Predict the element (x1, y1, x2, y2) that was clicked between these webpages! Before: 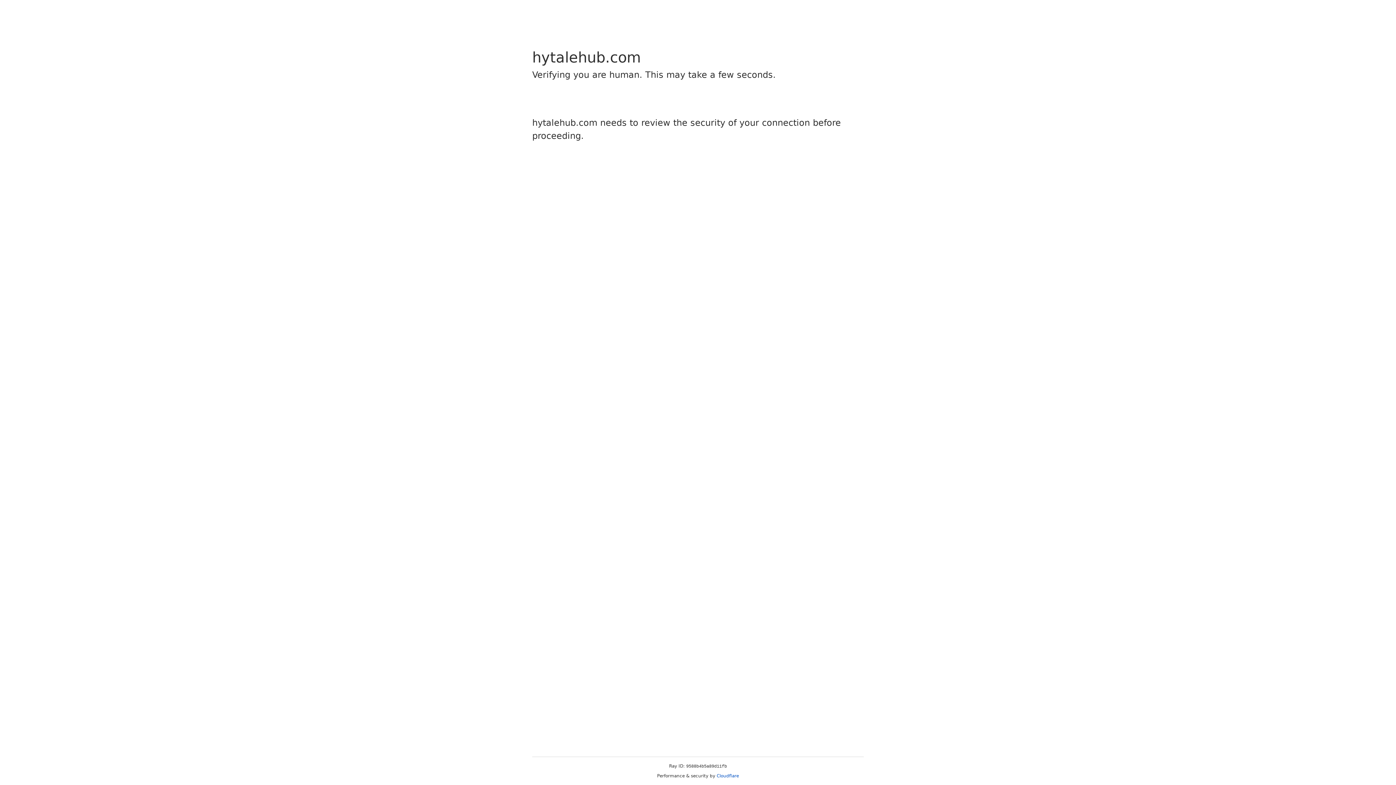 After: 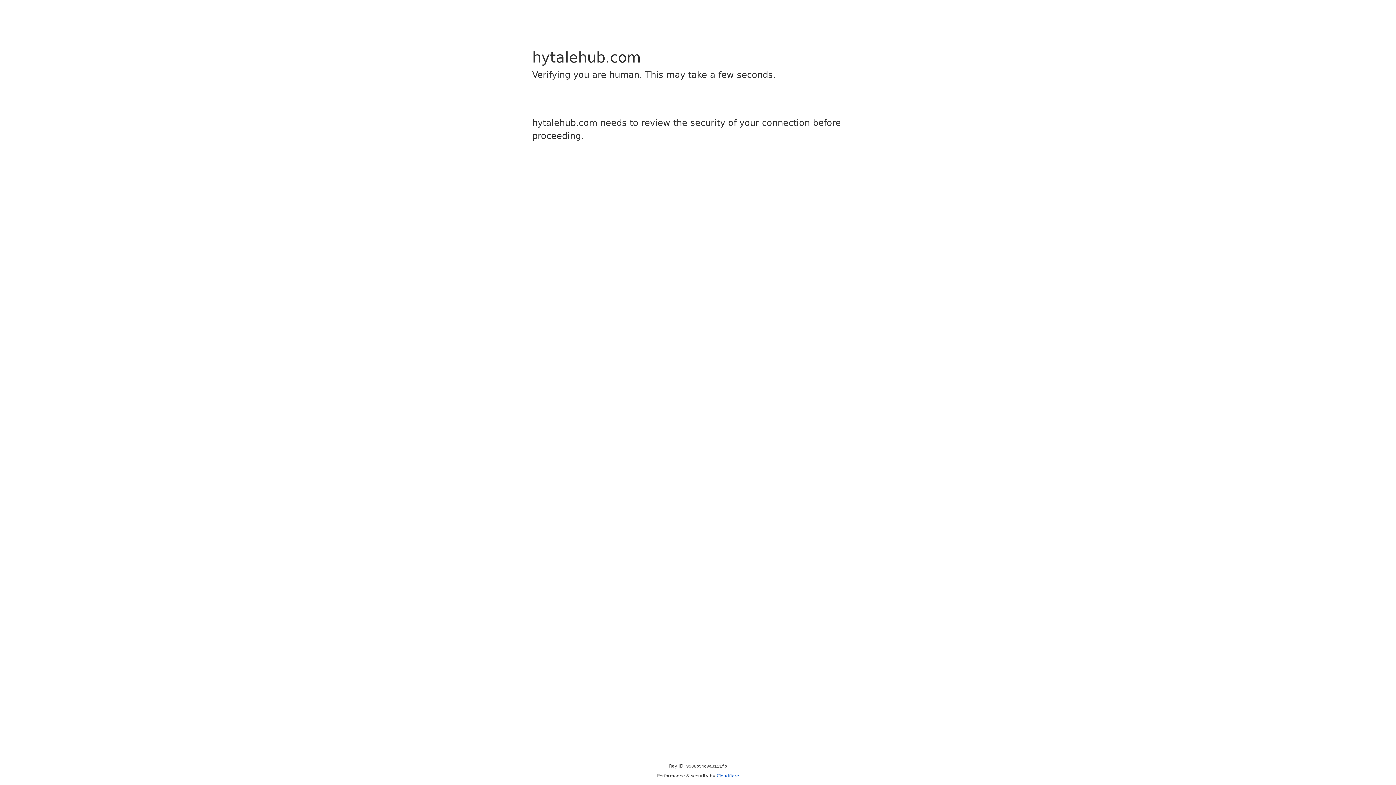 Action: label: Cloudflare bbox: (716, 773, 739, 778)